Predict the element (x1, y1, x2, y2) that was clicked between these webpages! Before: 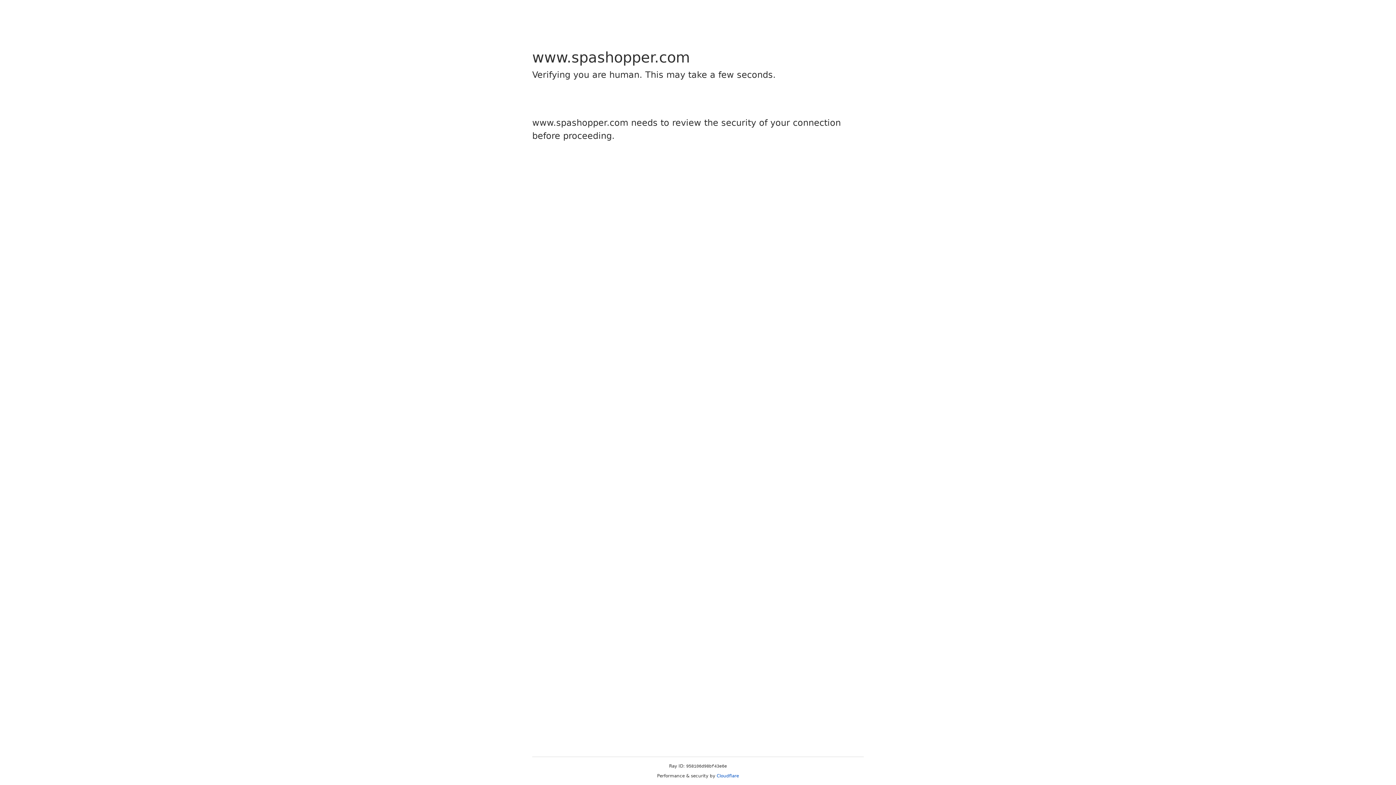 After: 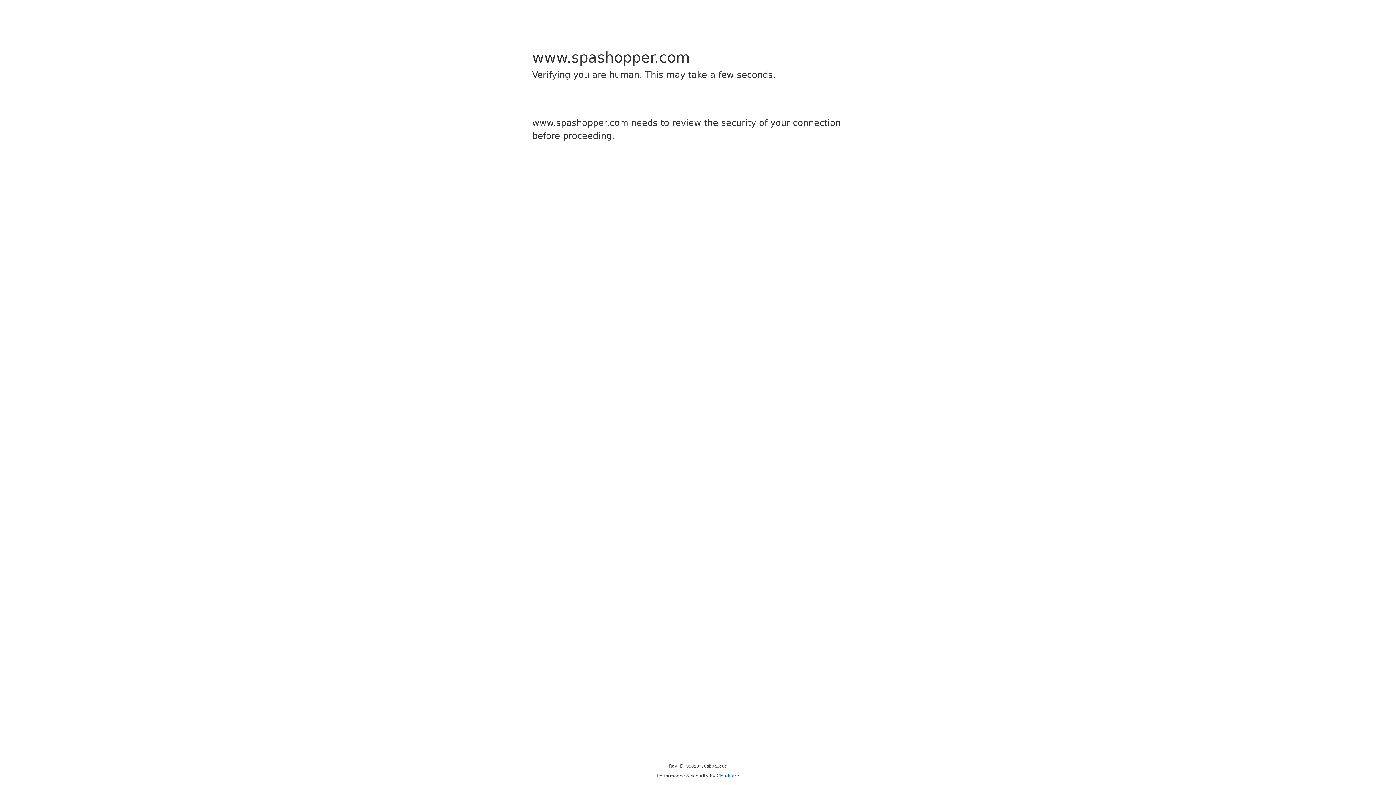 Action: label: Cloudflare bbox: (716, 773, 739, 778)